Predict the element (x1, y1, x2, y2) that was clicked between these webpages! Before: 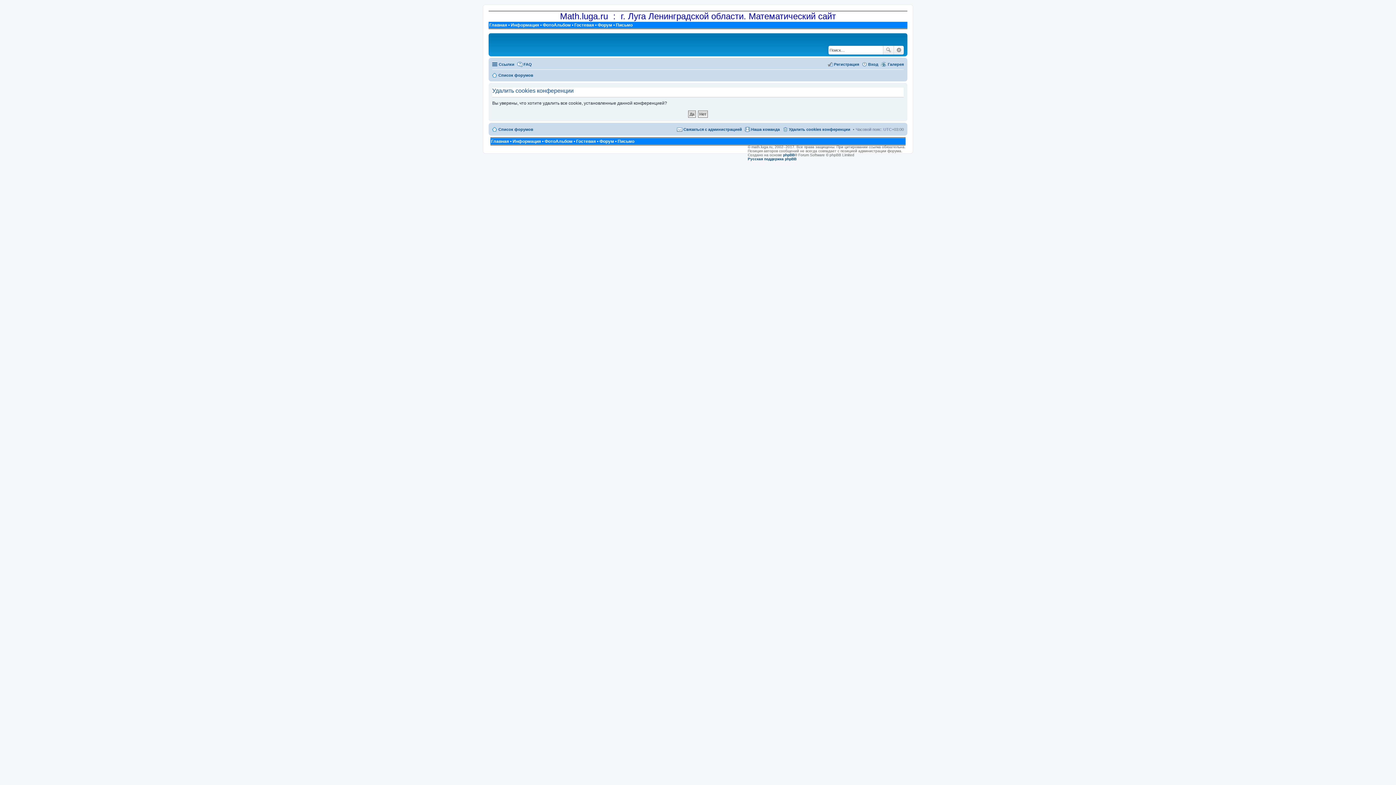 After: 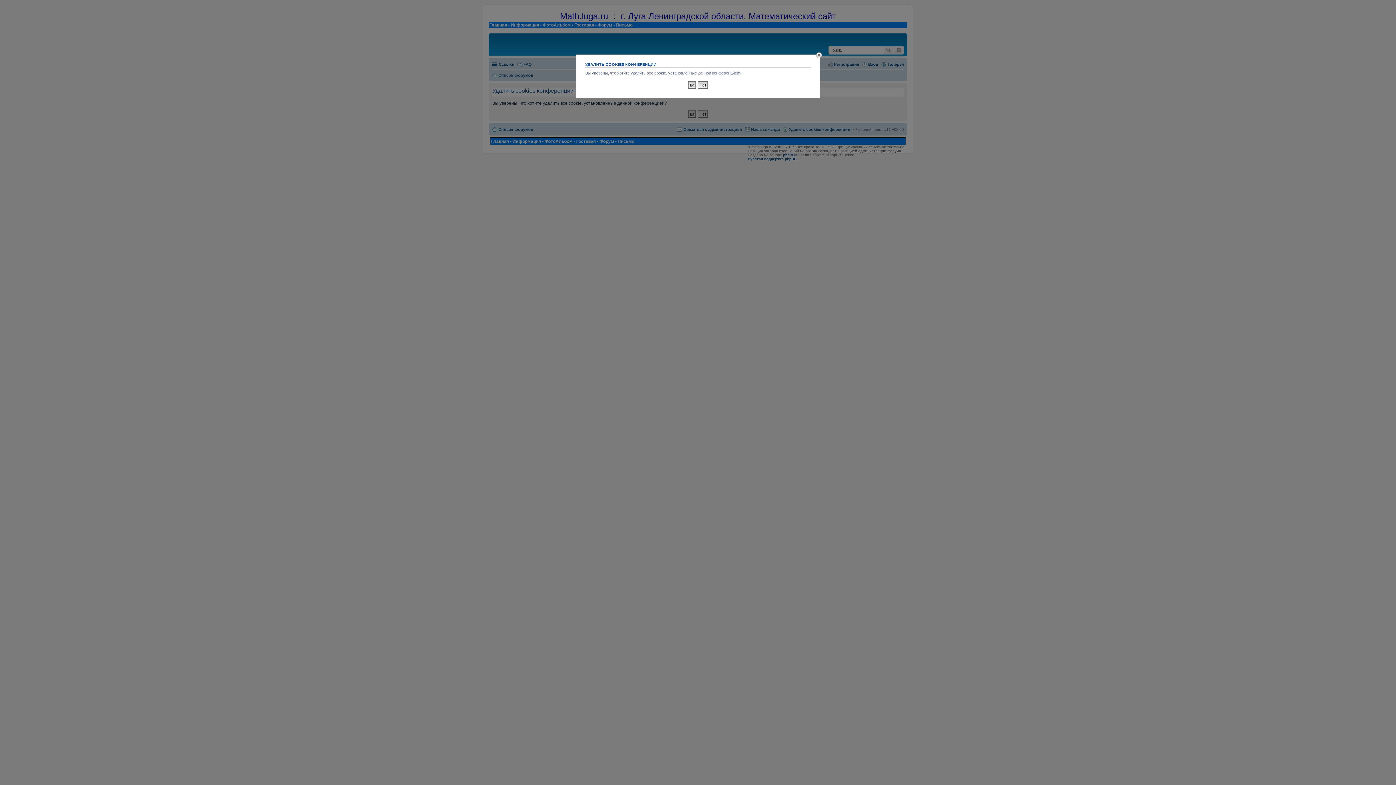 Action: bbox: (782, 125, 850, 133) label: Удалить cookies конференции